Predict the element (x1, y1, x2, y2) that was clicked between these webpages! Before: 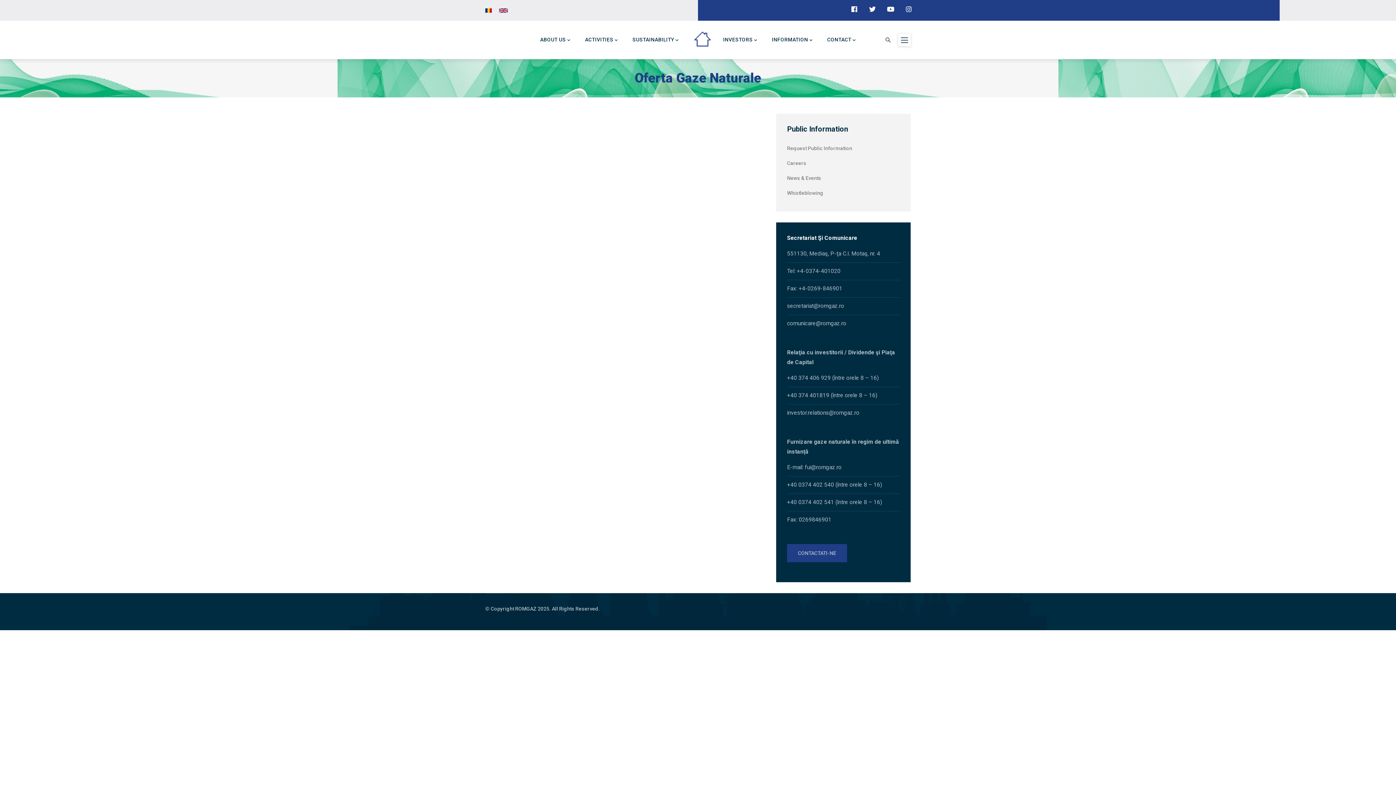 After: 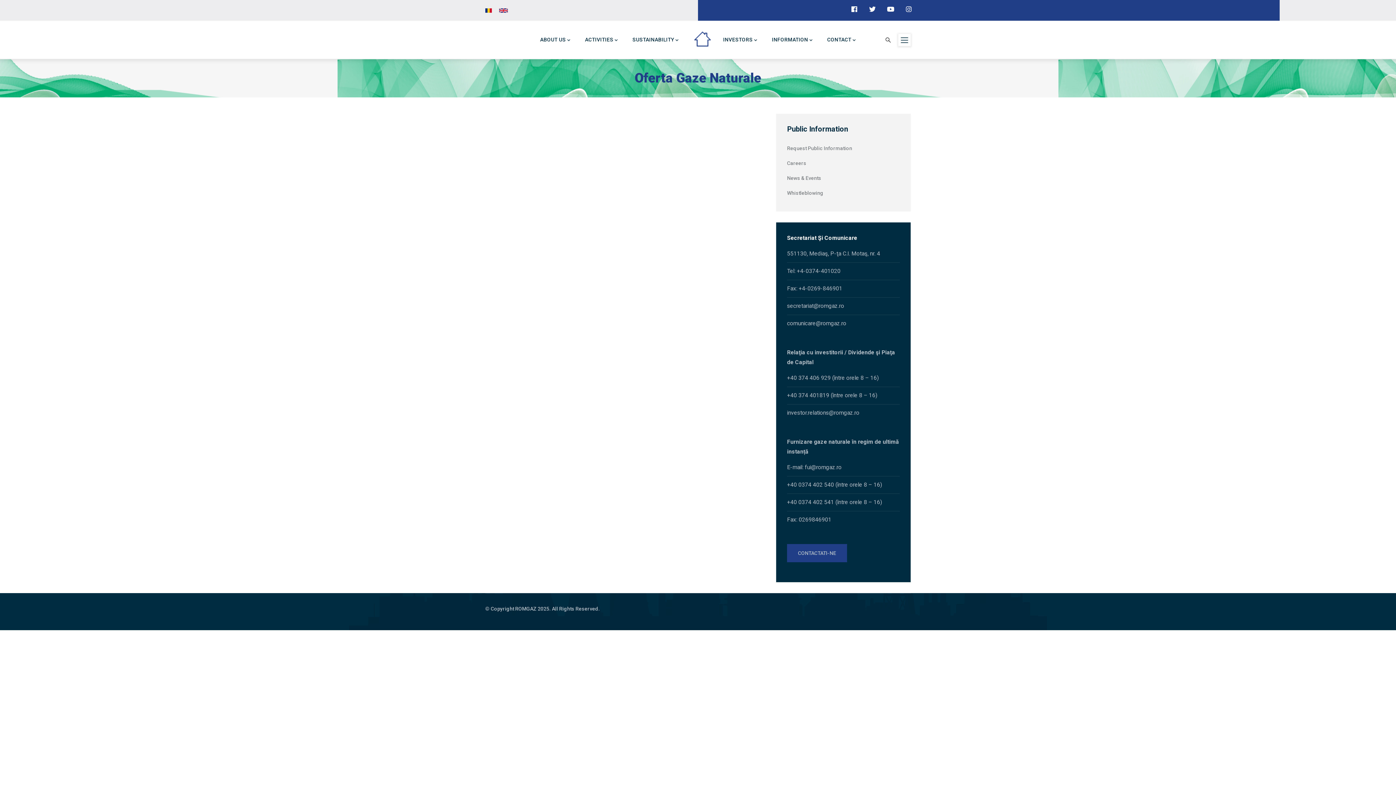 Action: bbox: (820, 20, 863, 58) label: CONTACT